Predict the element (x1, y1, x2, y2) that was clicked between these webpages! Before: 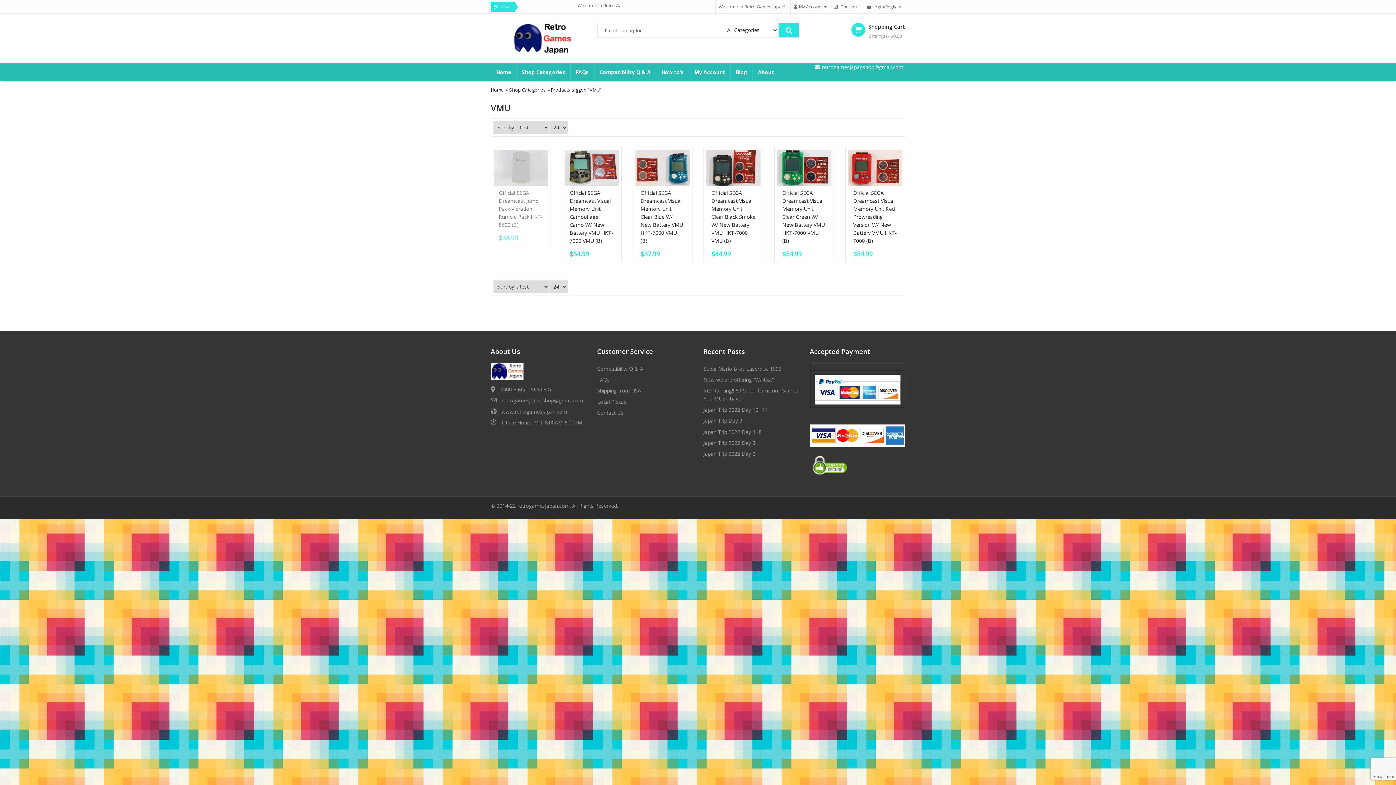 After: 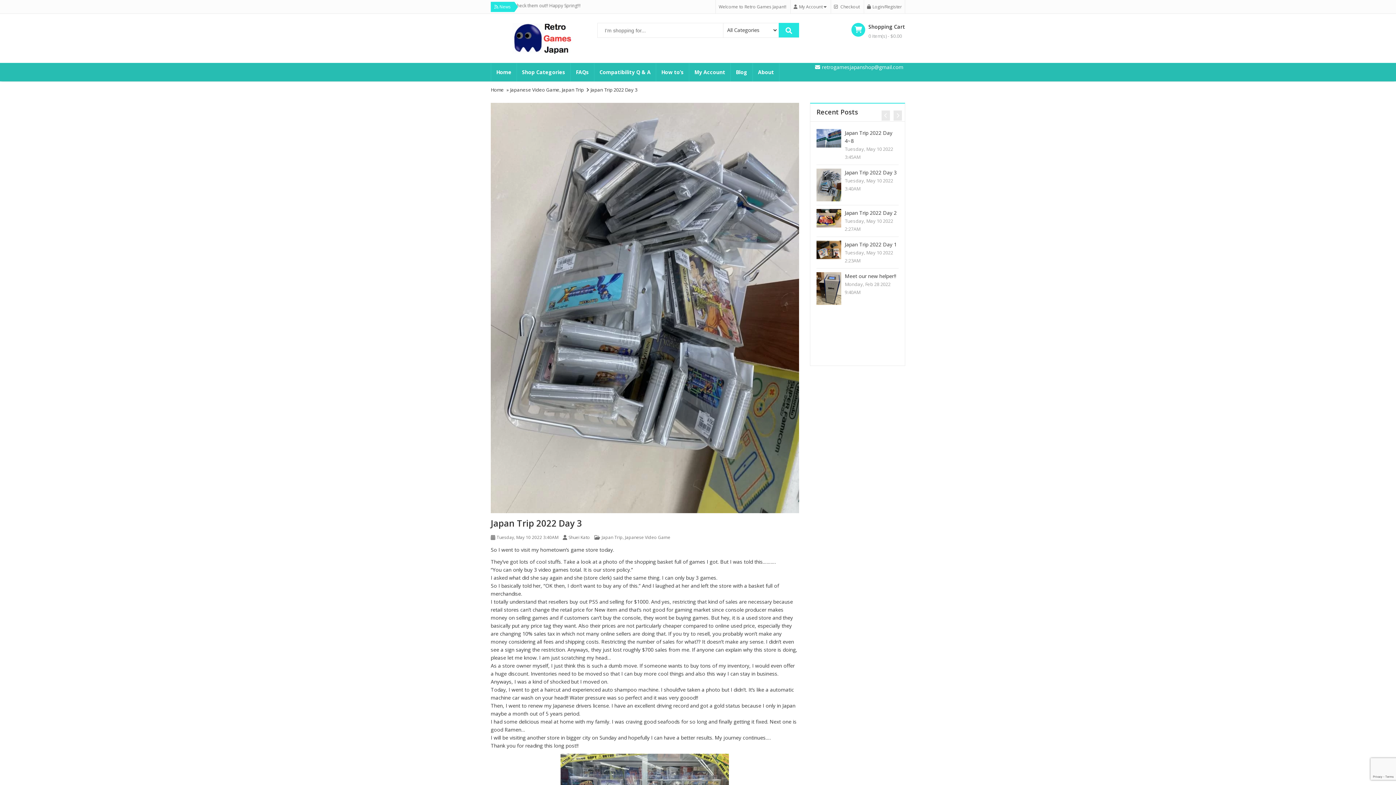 Action: label: Japan Trip 2022 Day 3 bbox: (703, 439, 755, 446)